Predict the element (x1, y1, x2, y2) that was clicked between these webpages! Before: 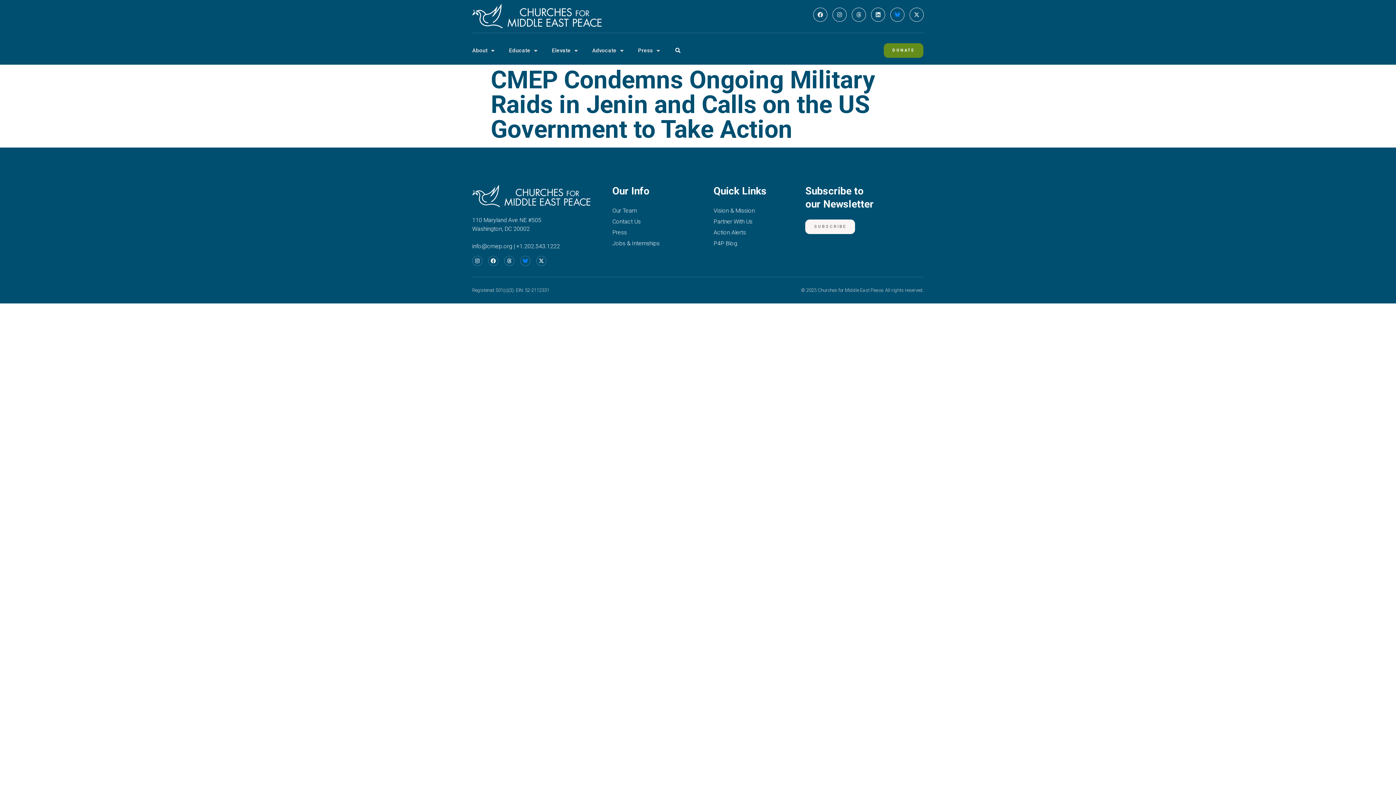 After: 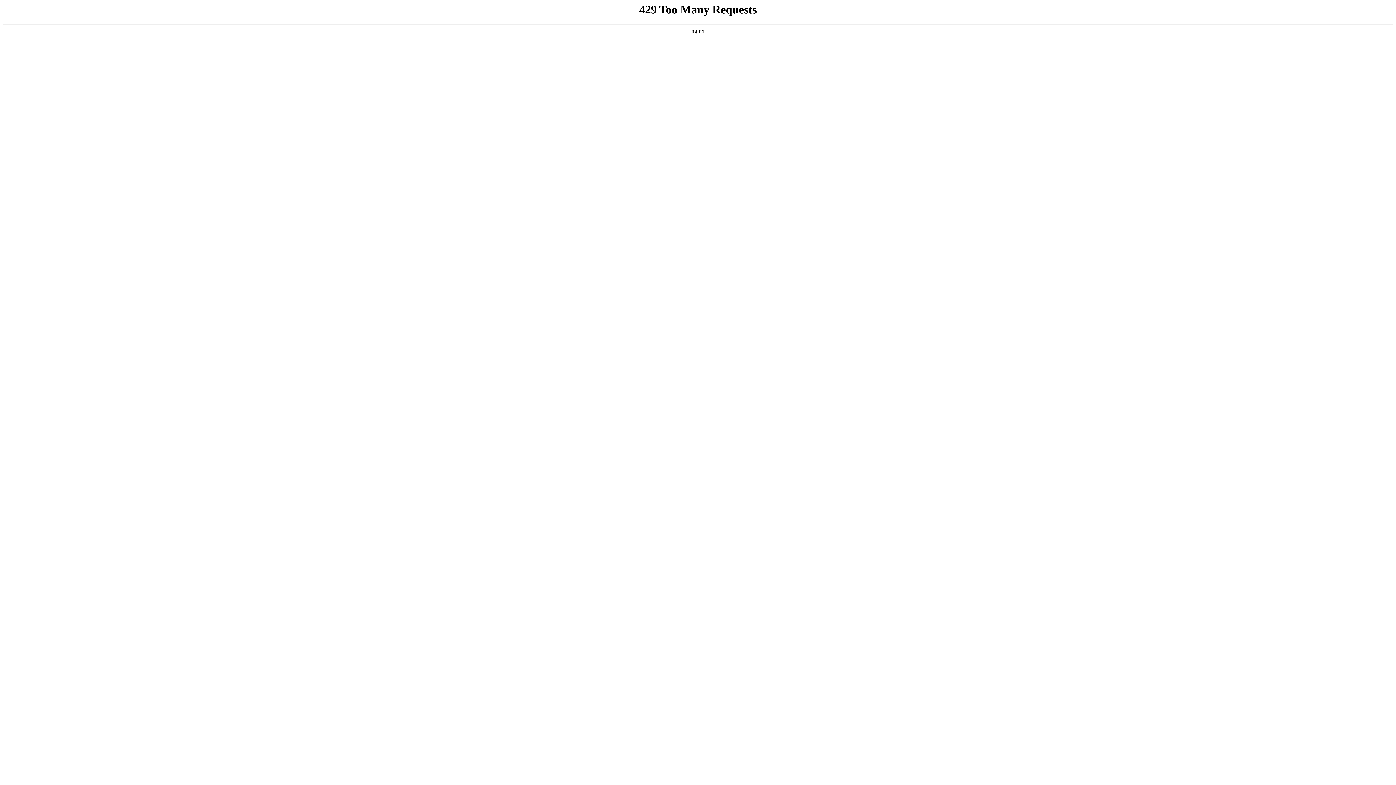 Action: label: Action Alerts bbox: (713, 228, 783, 237)